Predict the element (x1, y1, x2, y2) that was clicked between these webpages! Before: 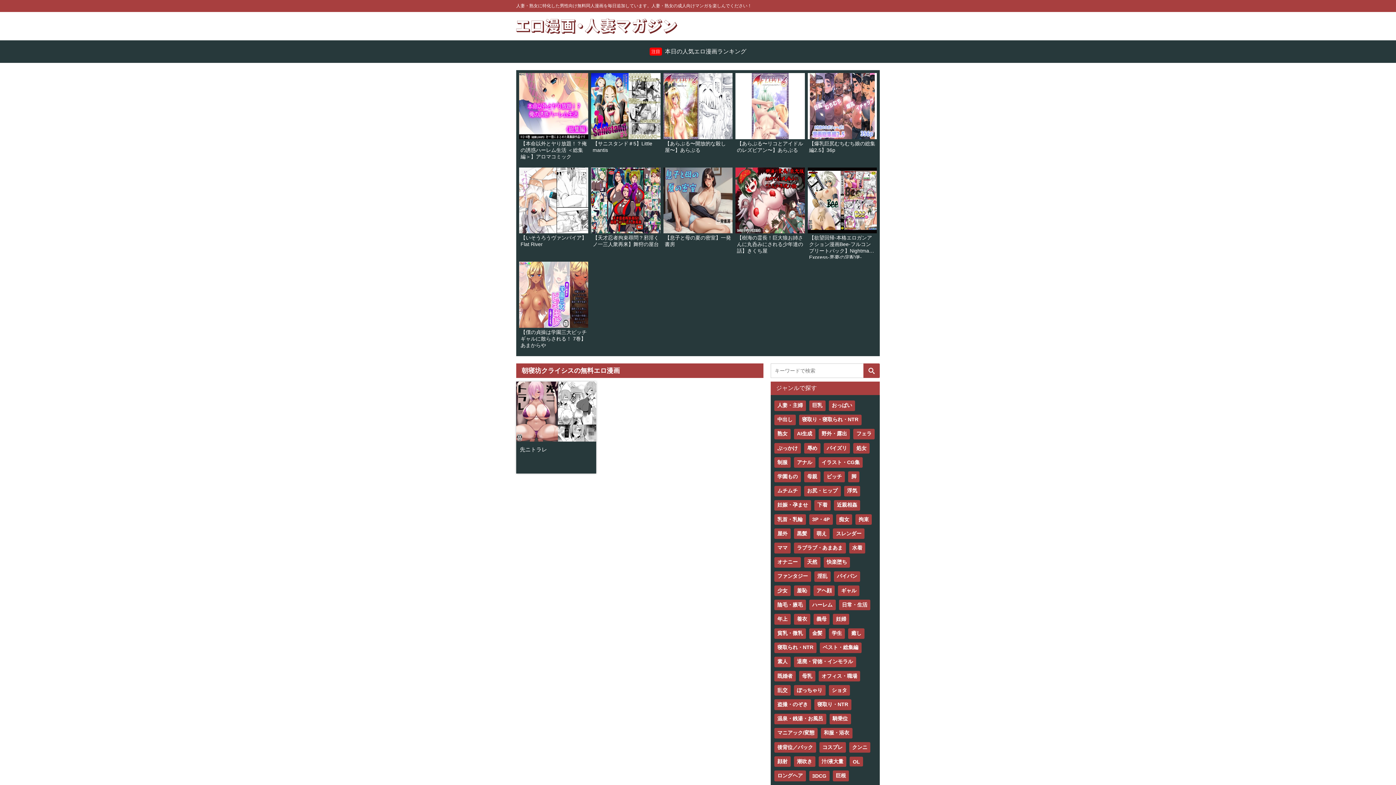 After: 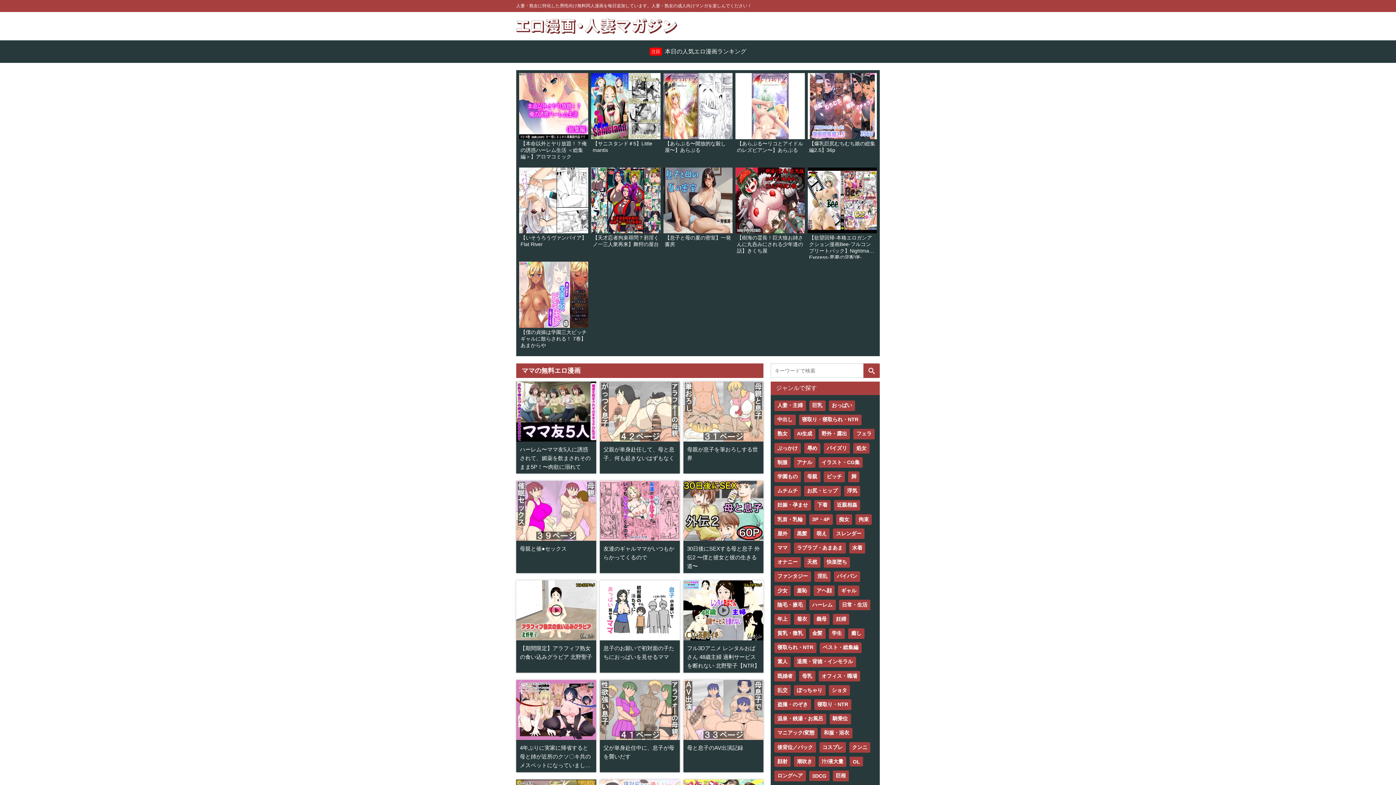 Action: label: ママ bbox: (774, 543, 790, 553)